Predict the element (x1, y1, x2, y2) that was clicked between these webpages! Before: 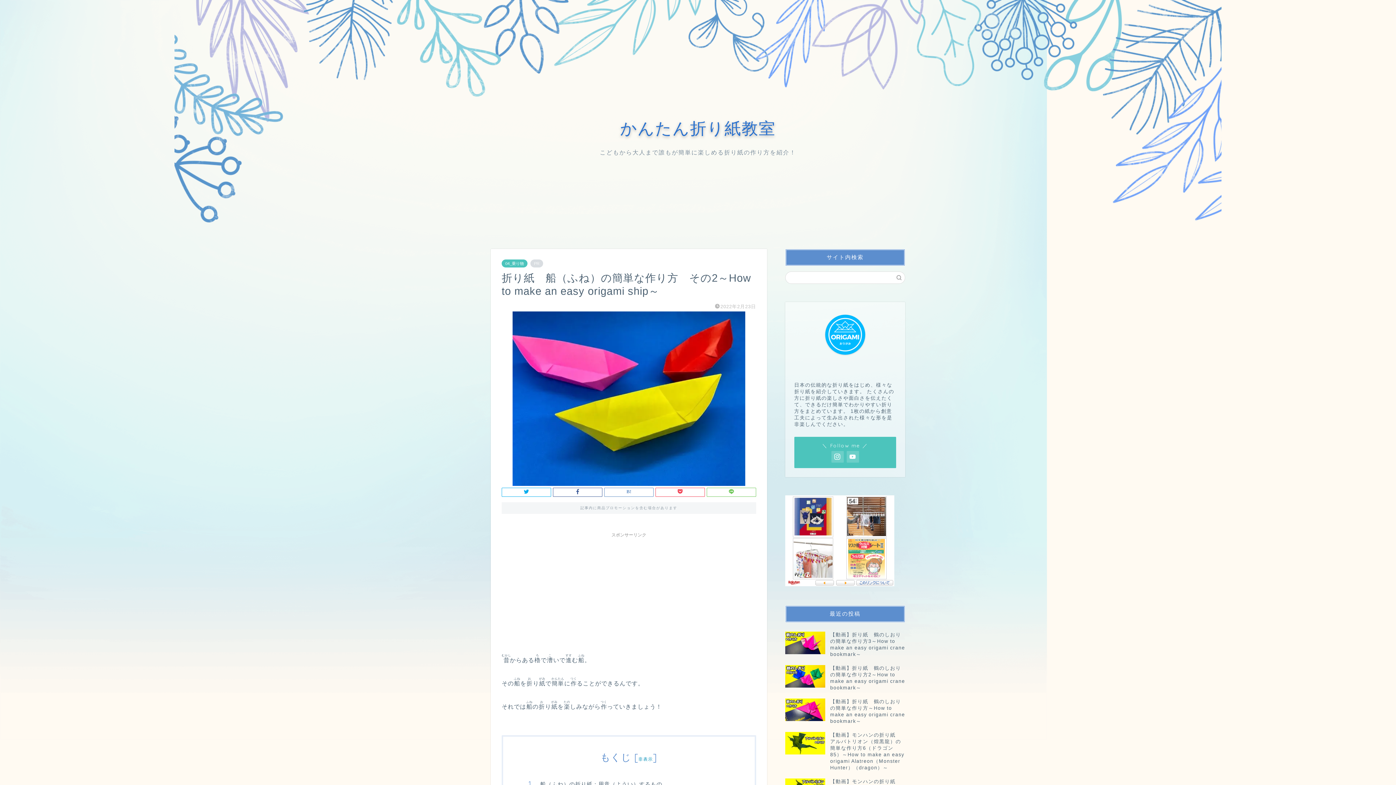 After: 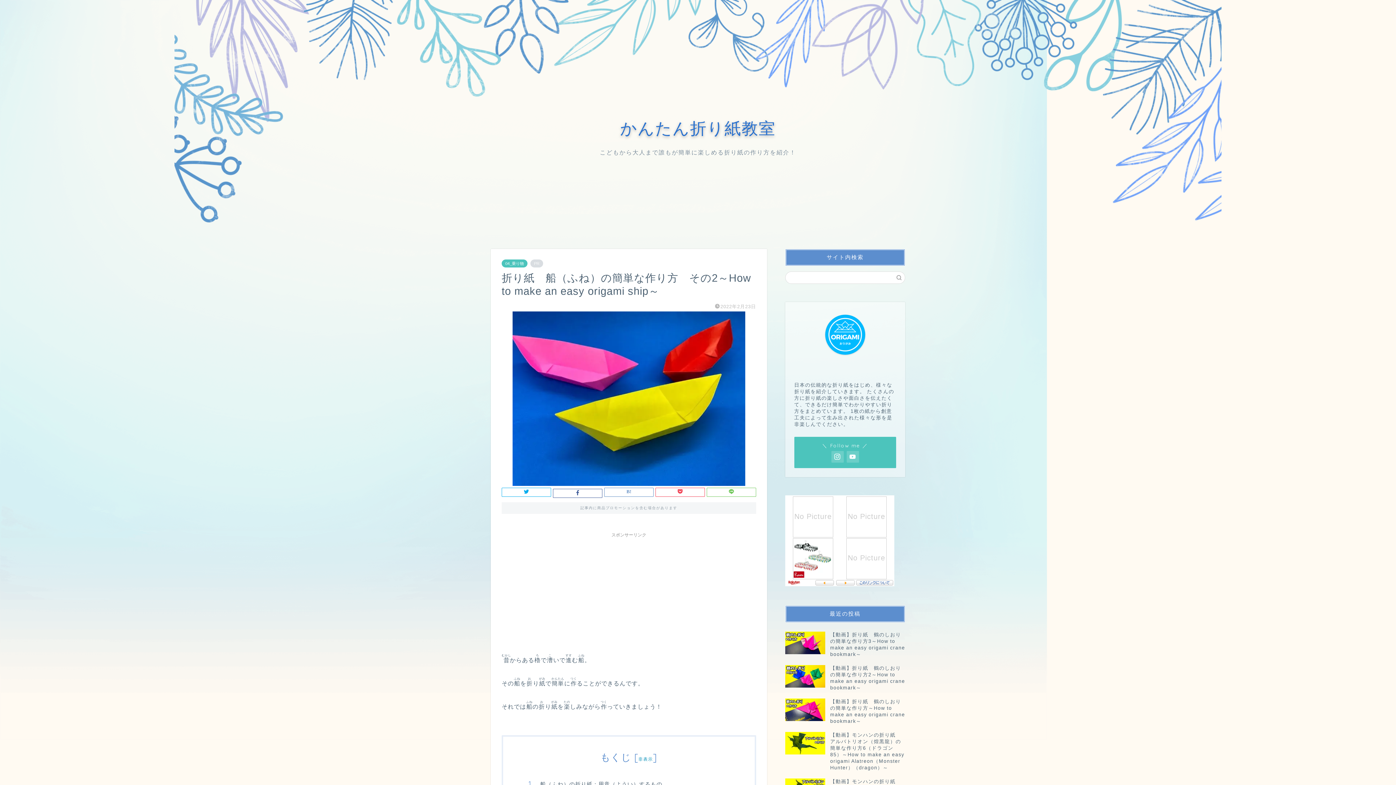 Action: bbox: (553, 488, 602, 497)